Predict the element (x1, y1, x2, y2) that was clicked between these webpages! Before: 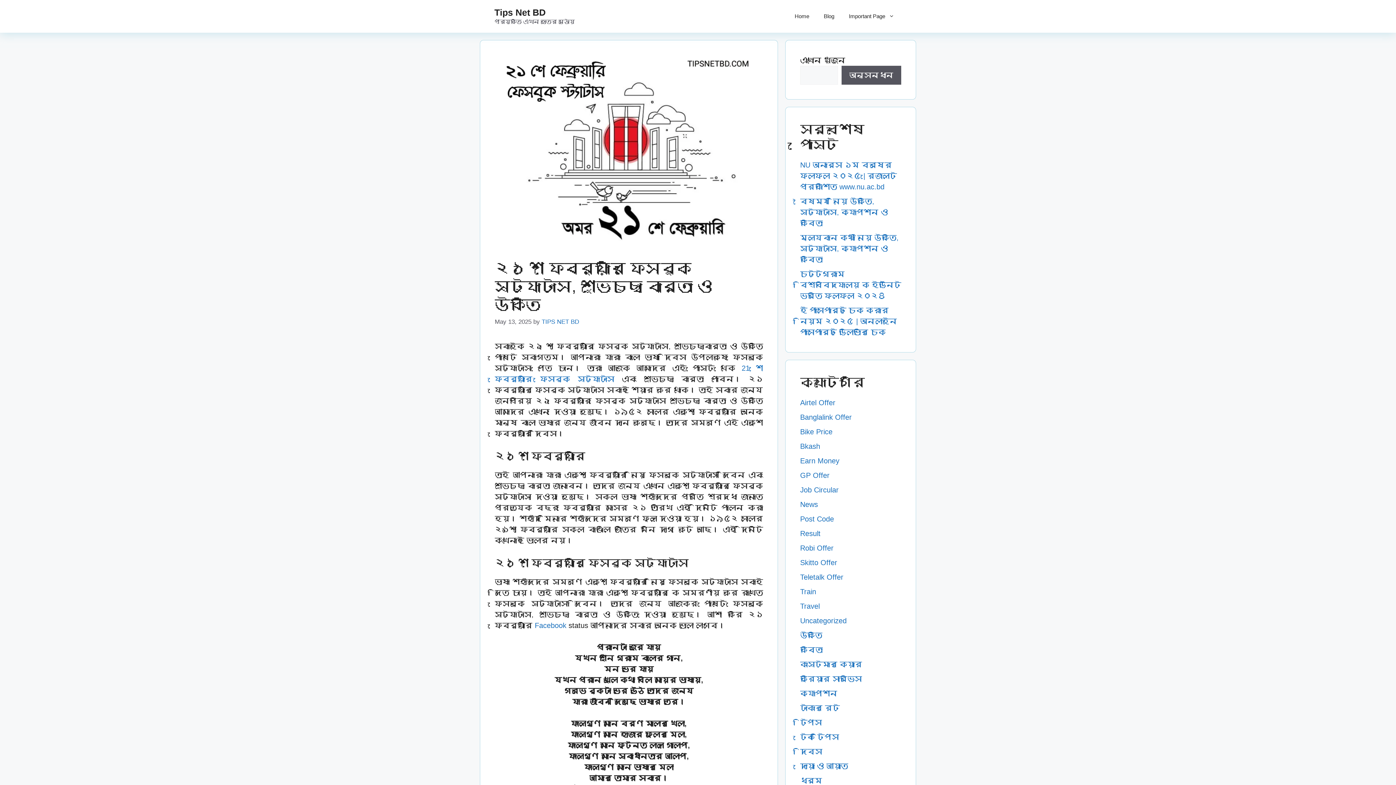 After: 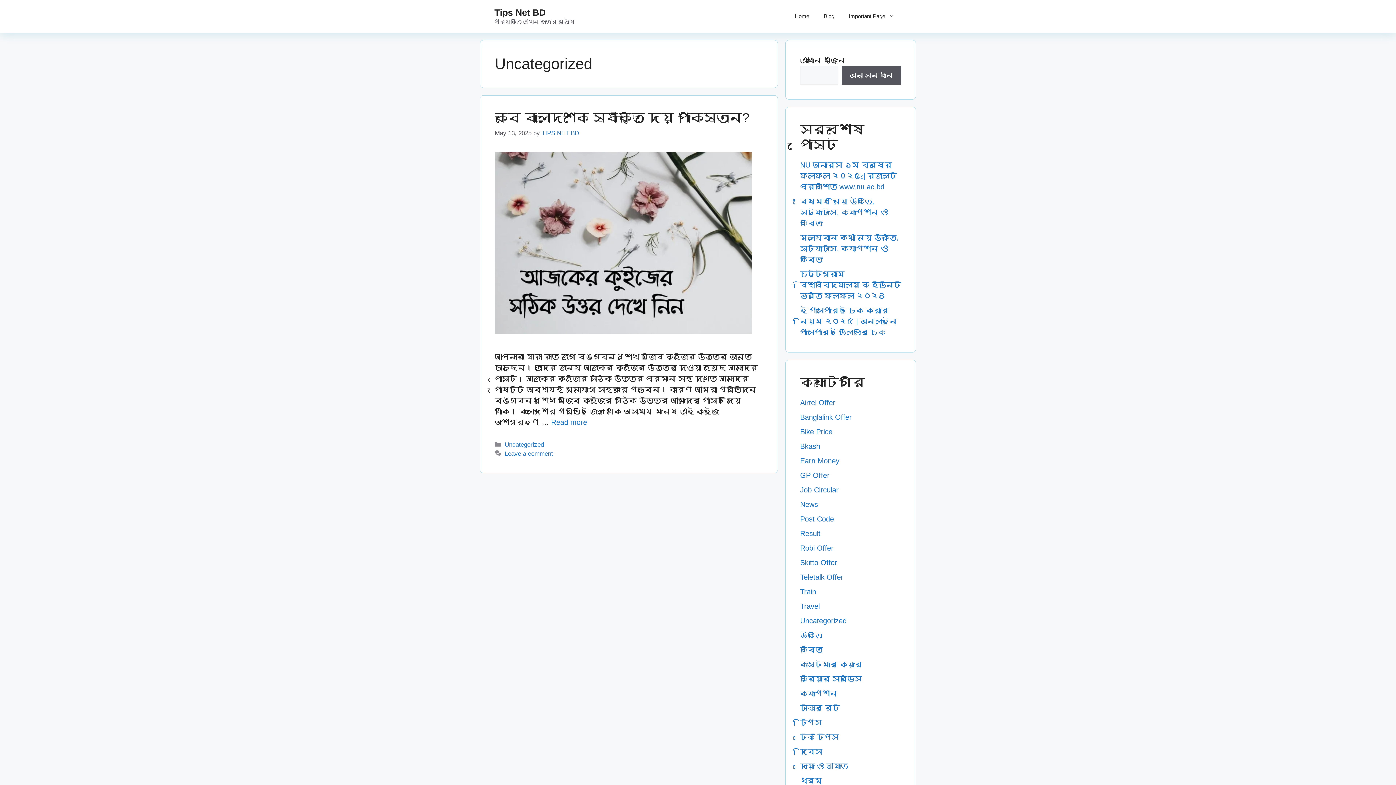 Action: label: Uncategorized bbox: (800, 617, 846, 625)